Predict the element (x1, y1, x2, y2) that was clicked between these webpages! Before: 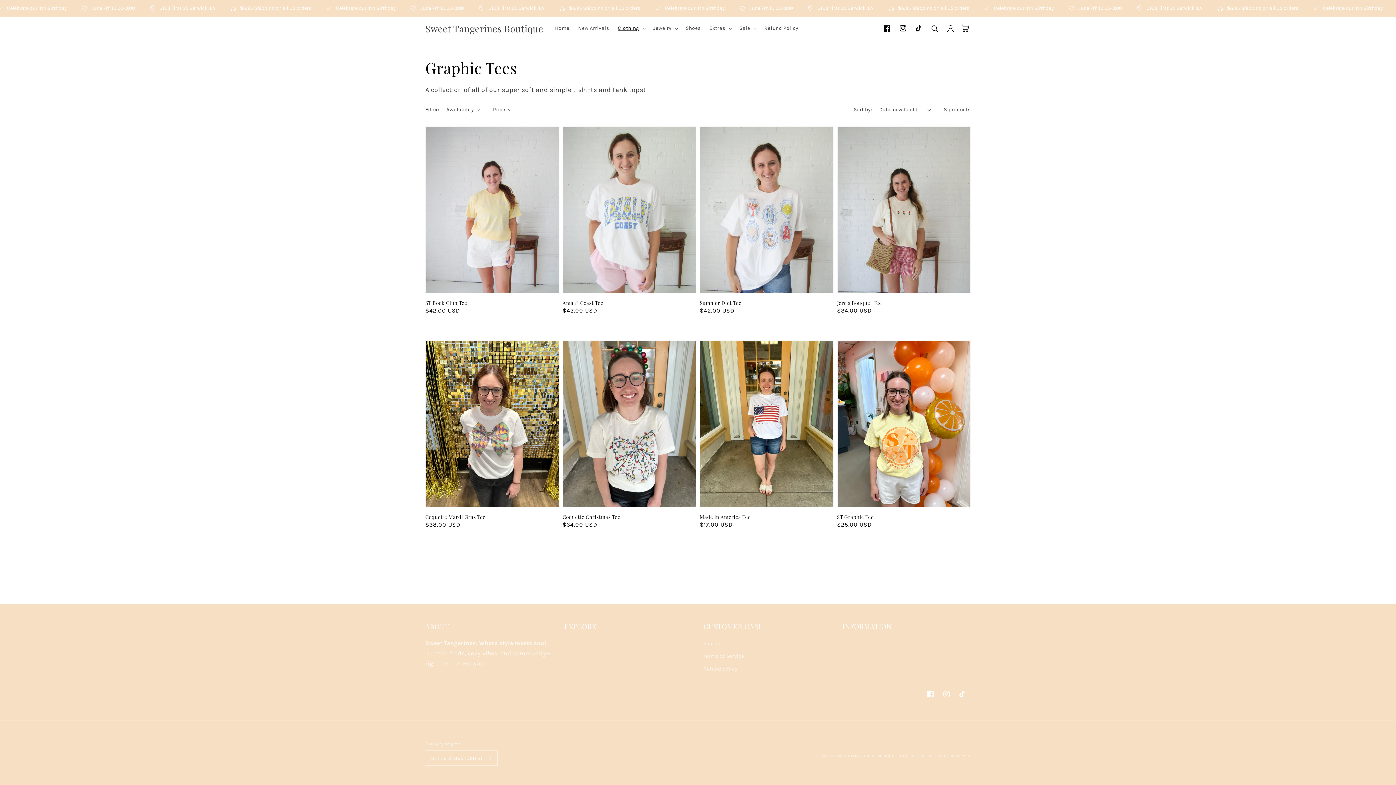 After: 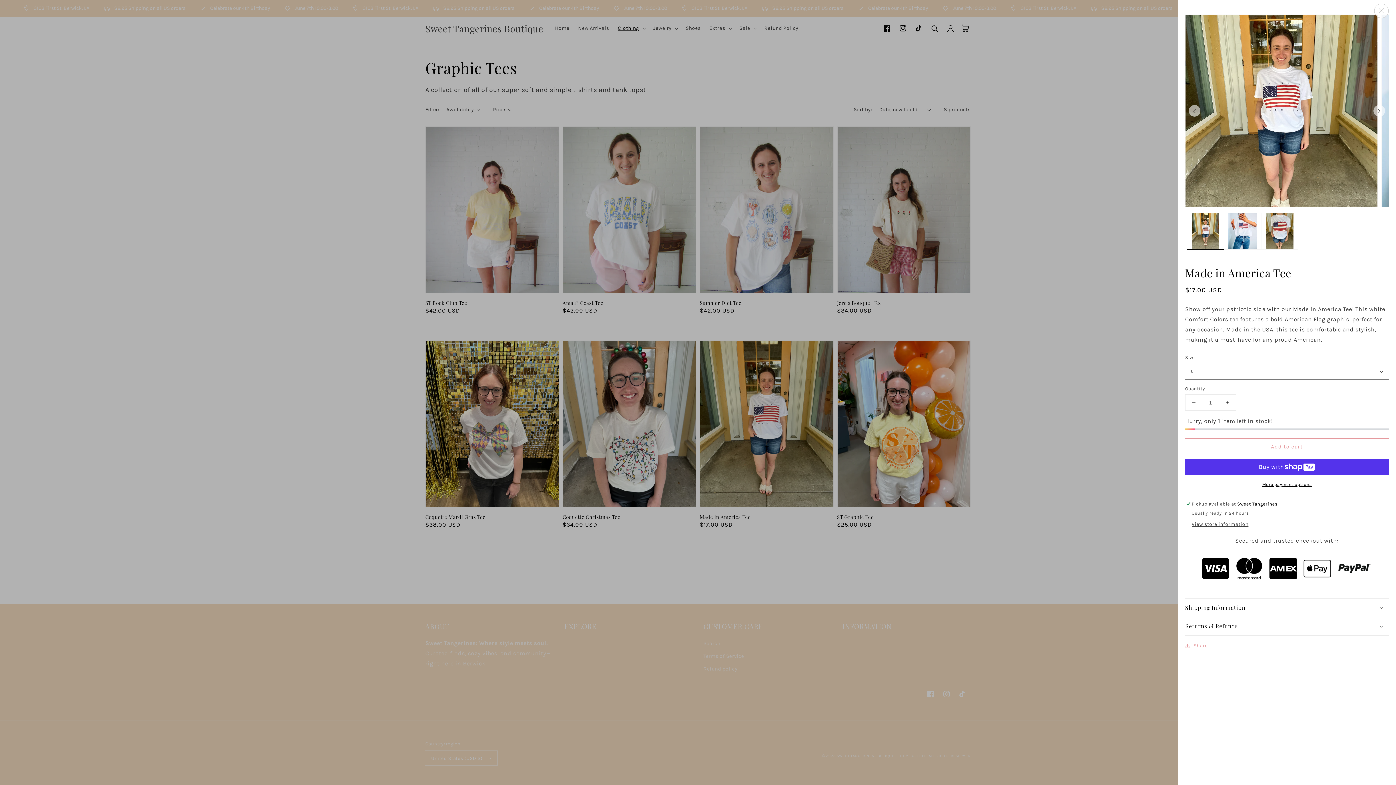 Action: bbox: (707, 483, 826, 499) label: View options